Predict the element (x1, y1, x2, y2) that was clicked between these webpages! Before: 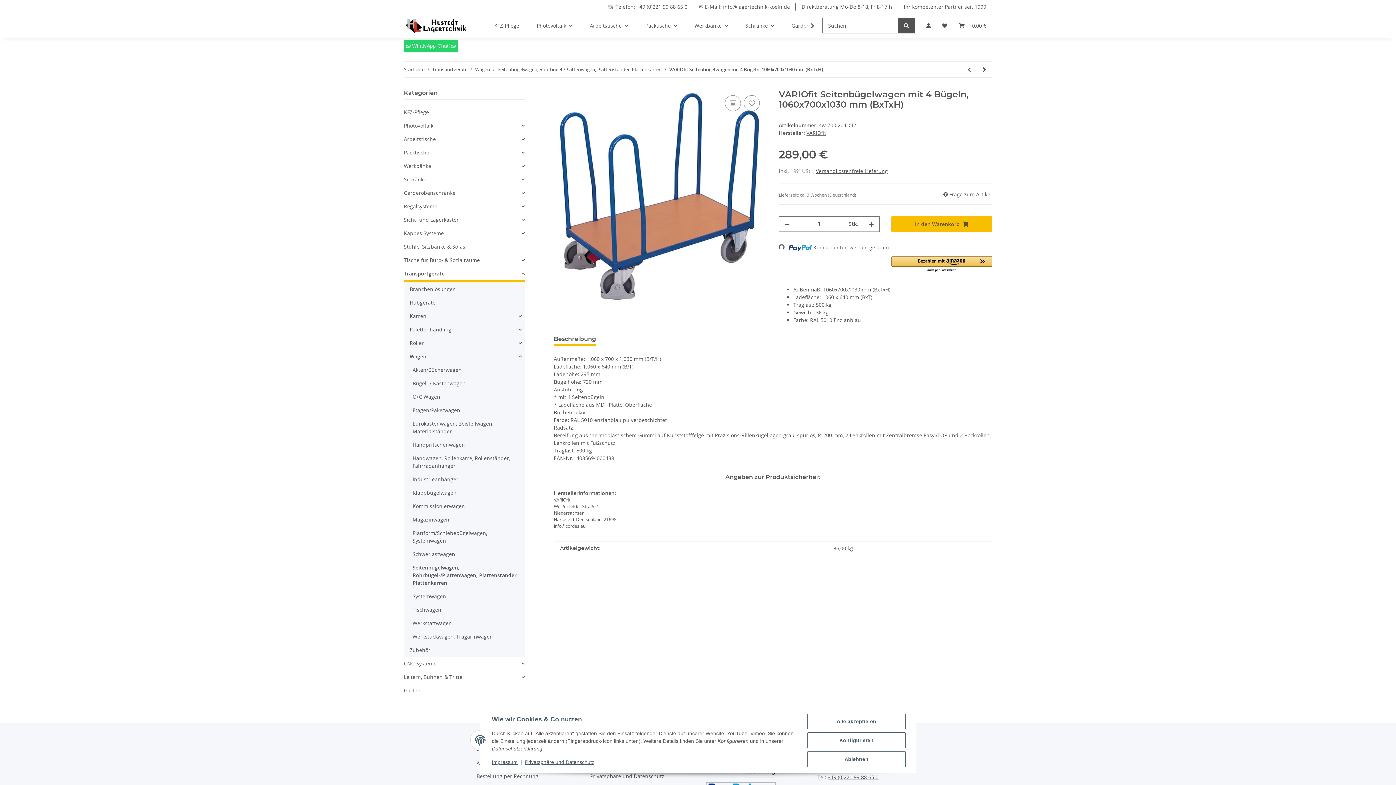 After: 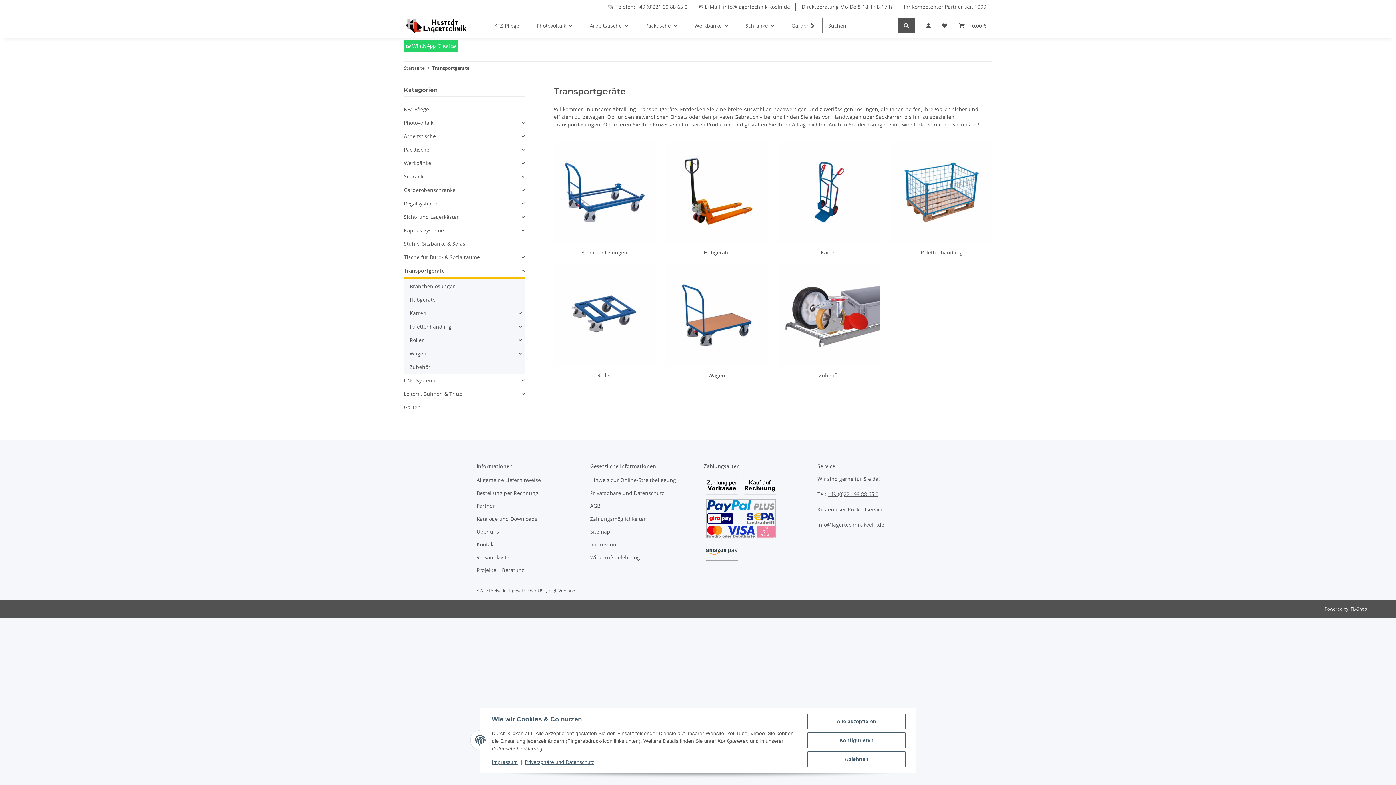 Action: label: Transportgeräte bbox: (432, 66, 467, 73)